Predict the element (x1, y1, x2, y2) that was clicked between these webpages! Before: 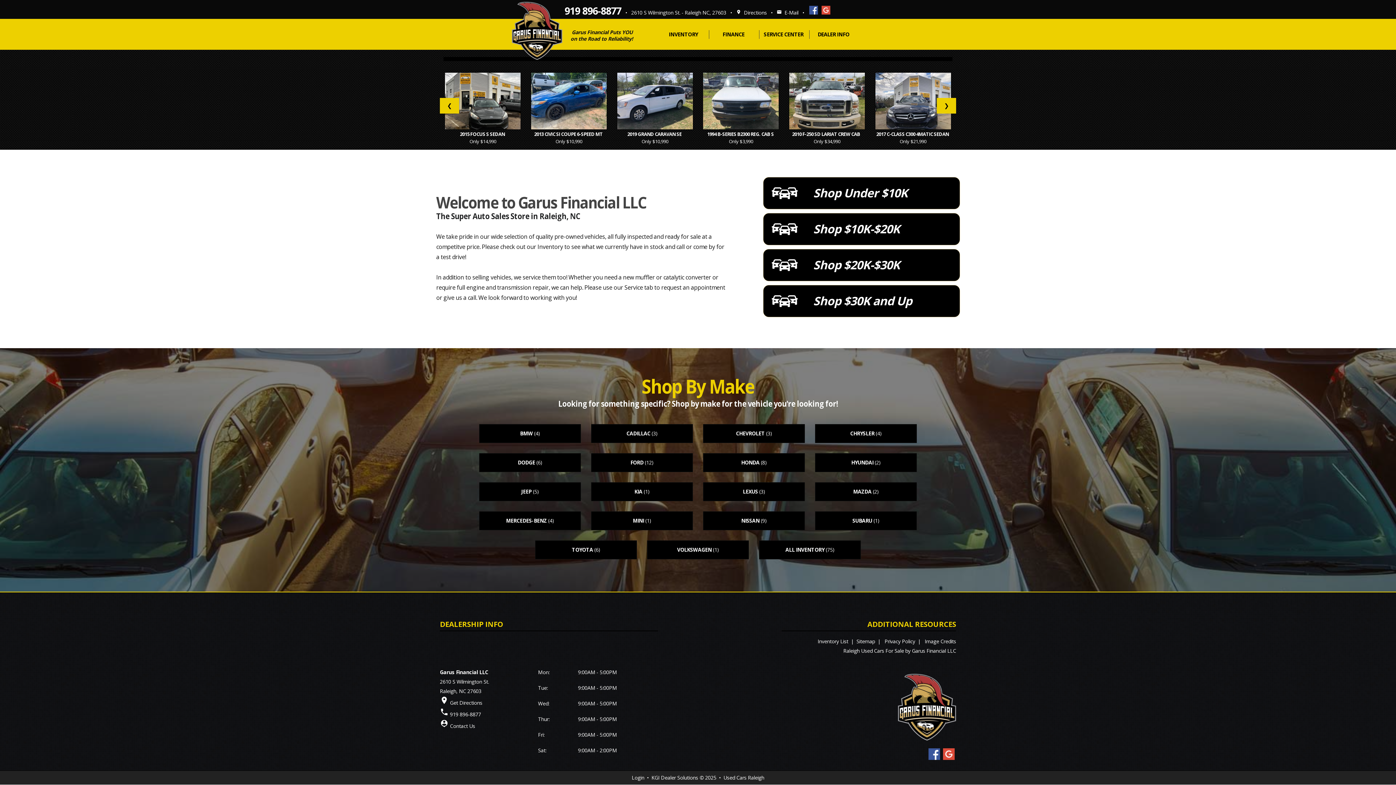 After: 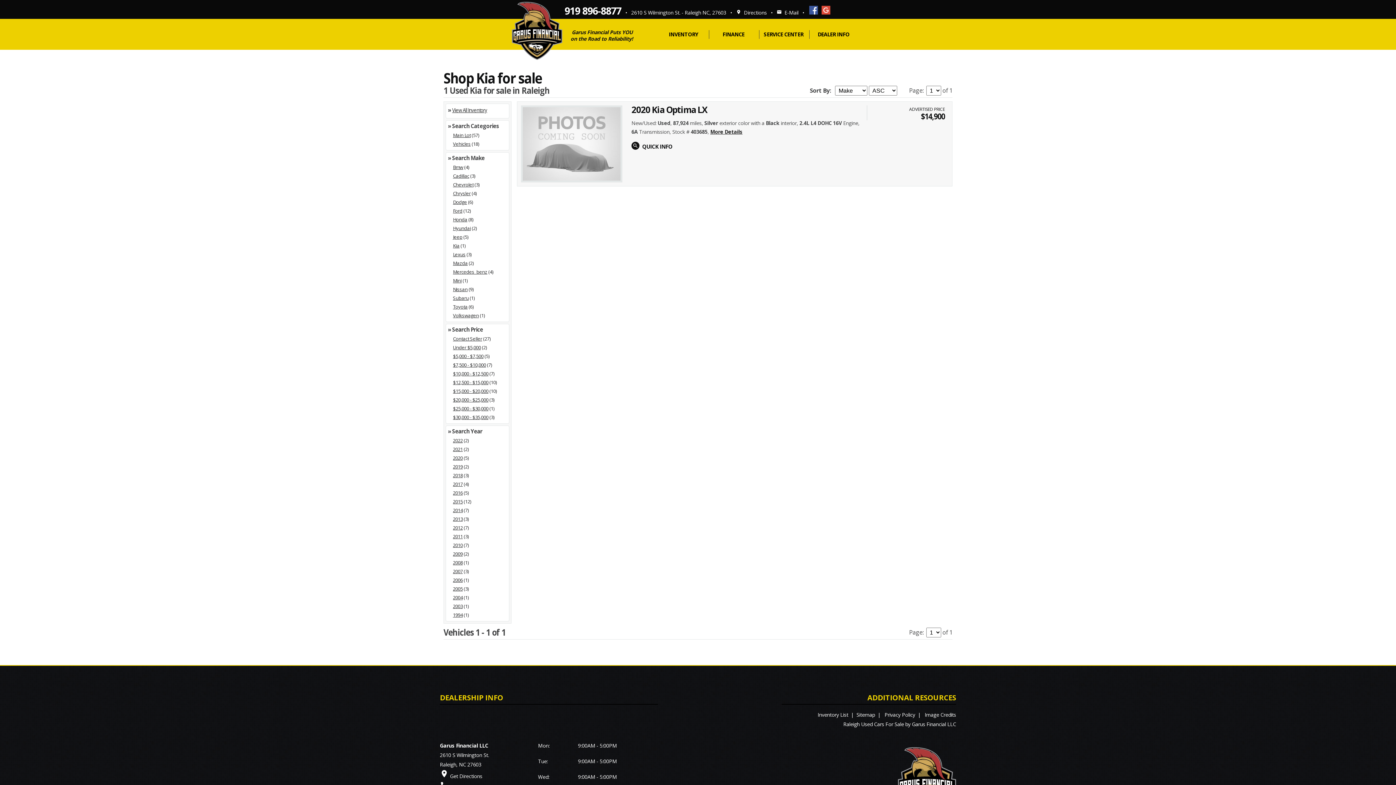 Action: bbox: (634, 488, 642, 495) label: KIA